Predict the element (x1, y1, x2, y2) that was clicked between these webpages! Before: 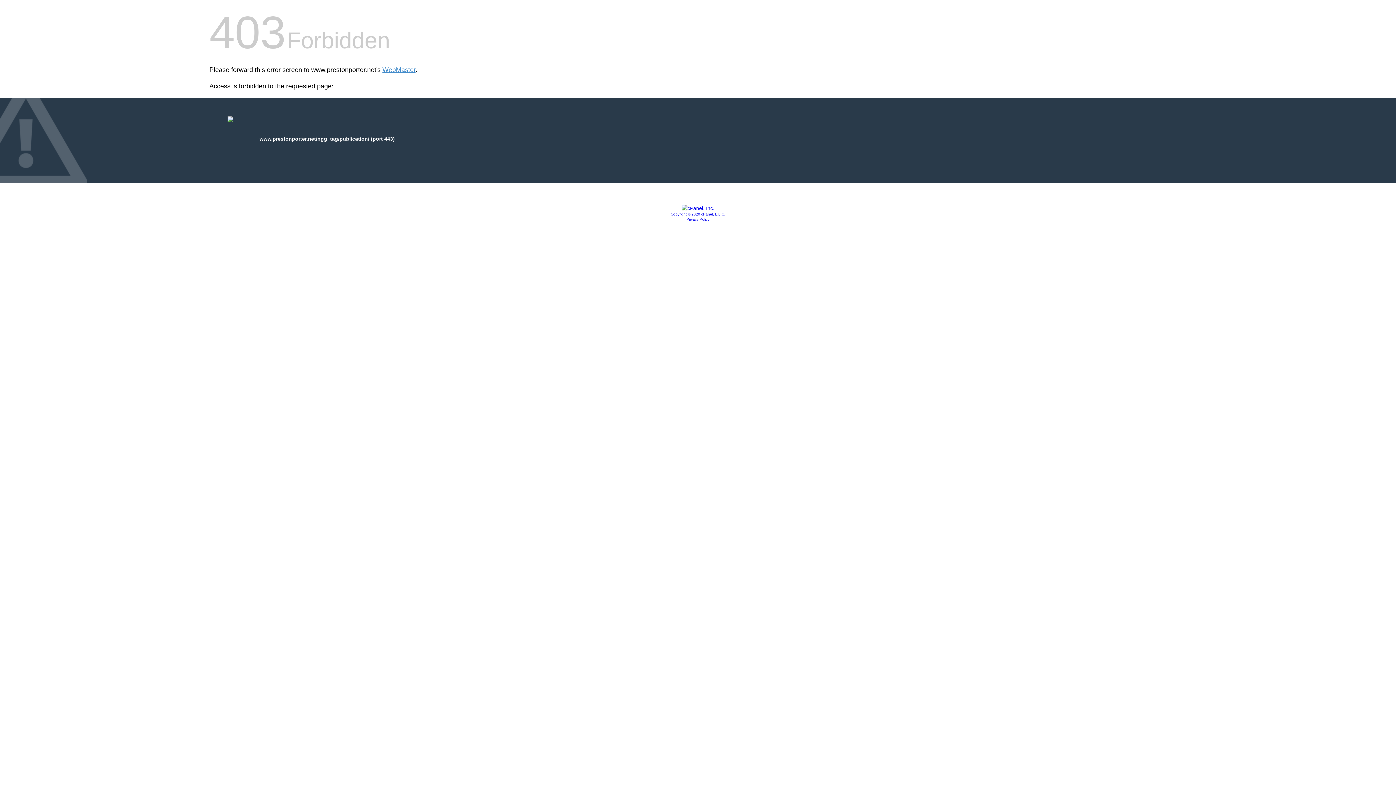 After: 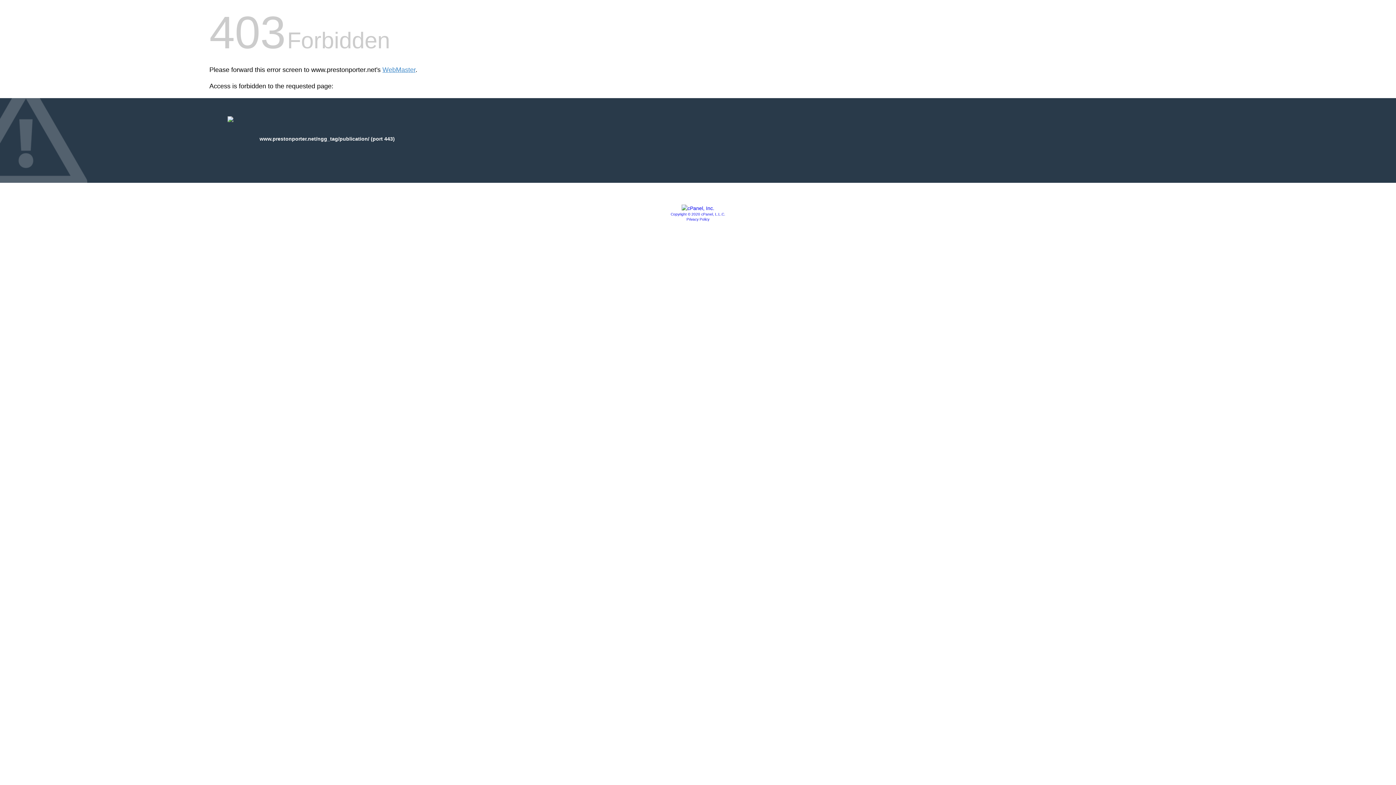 Action: bbox: (681, 205, 714, 211)